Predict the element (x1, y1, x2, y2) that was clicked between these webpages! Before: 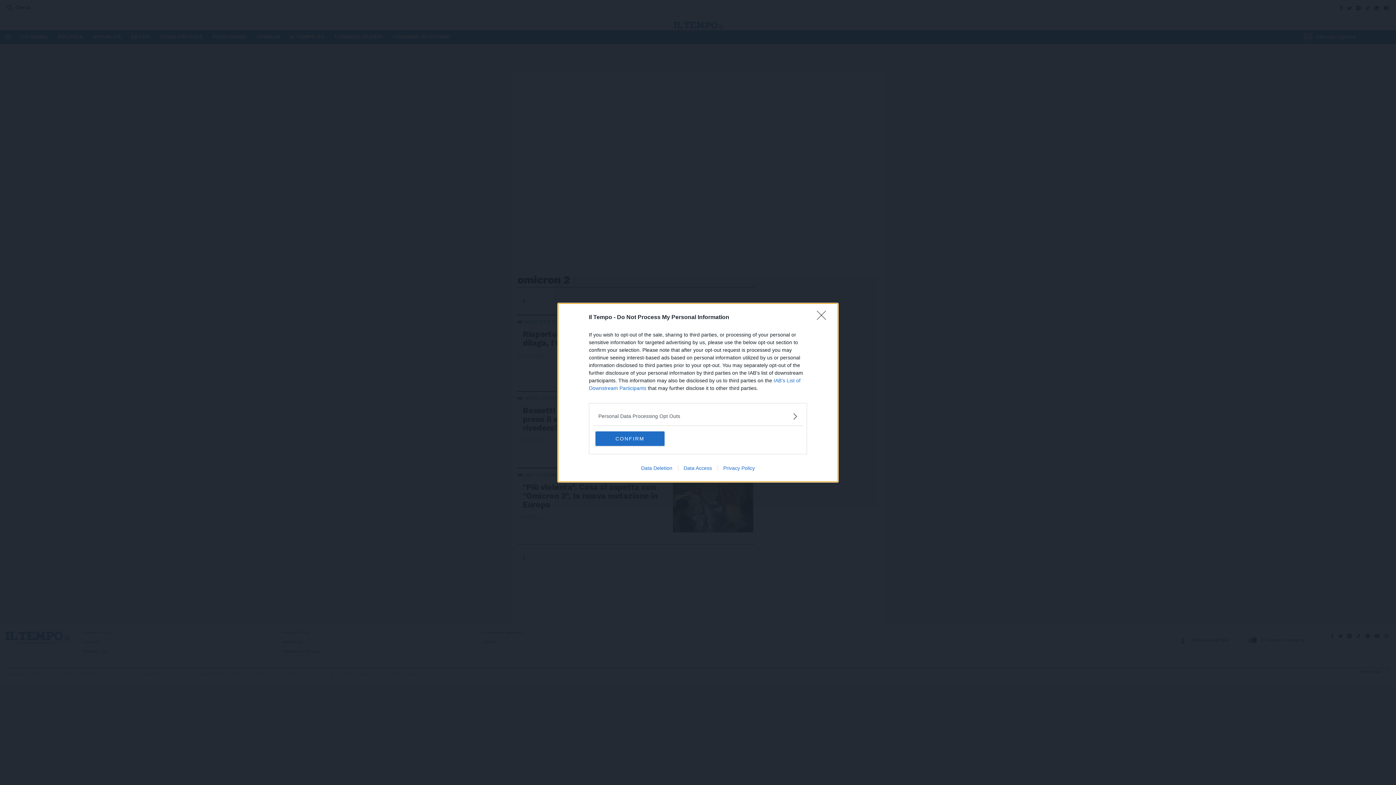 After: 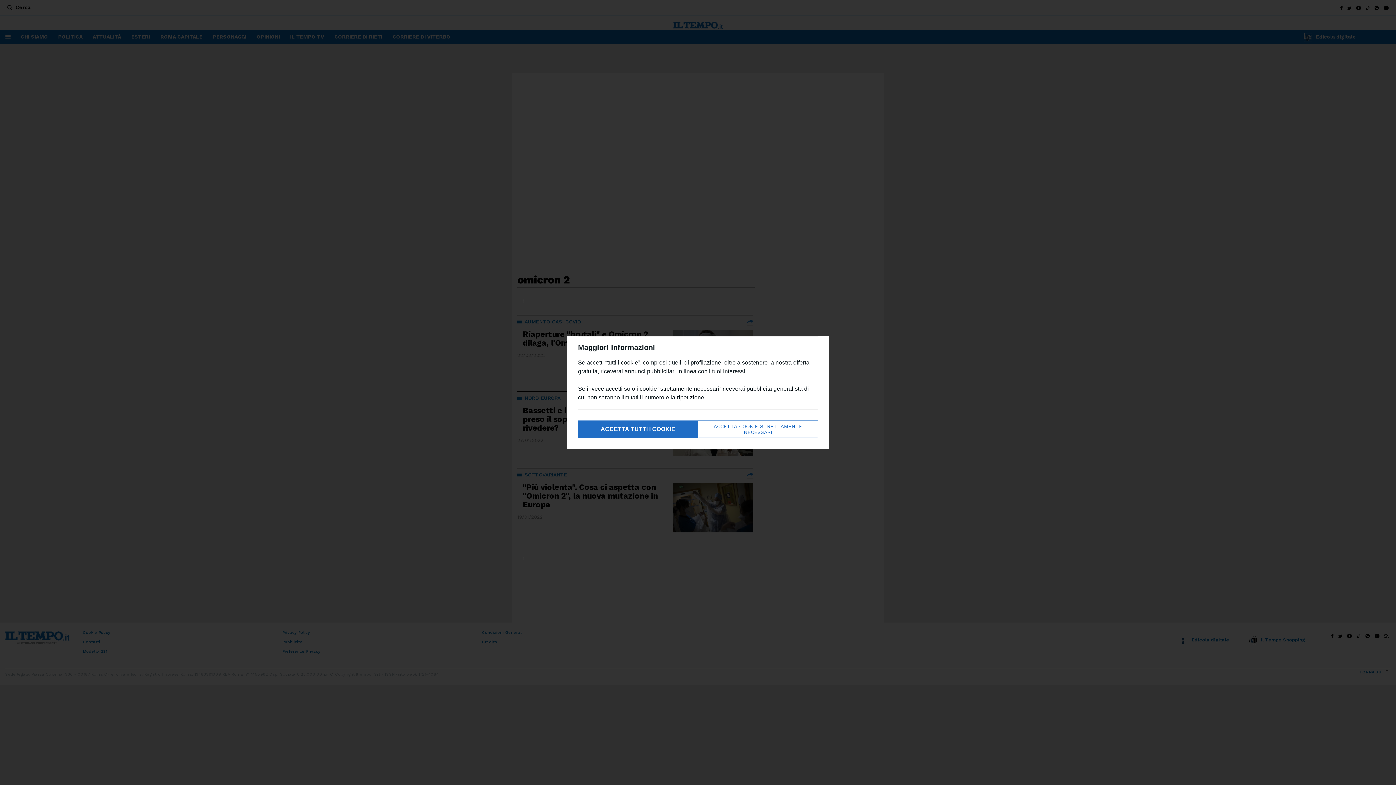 Action: label: CONFIRM bbox: (595, 431, 664, 446)